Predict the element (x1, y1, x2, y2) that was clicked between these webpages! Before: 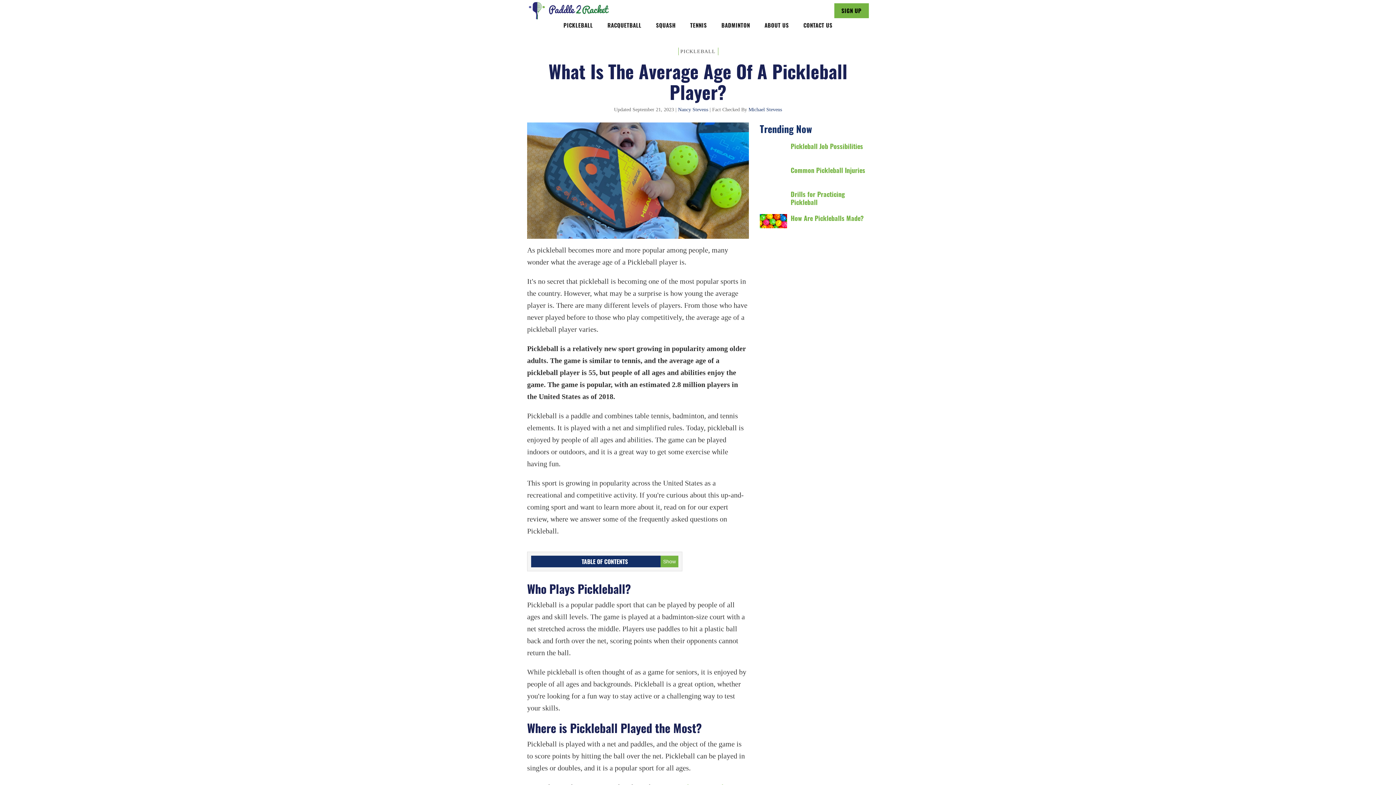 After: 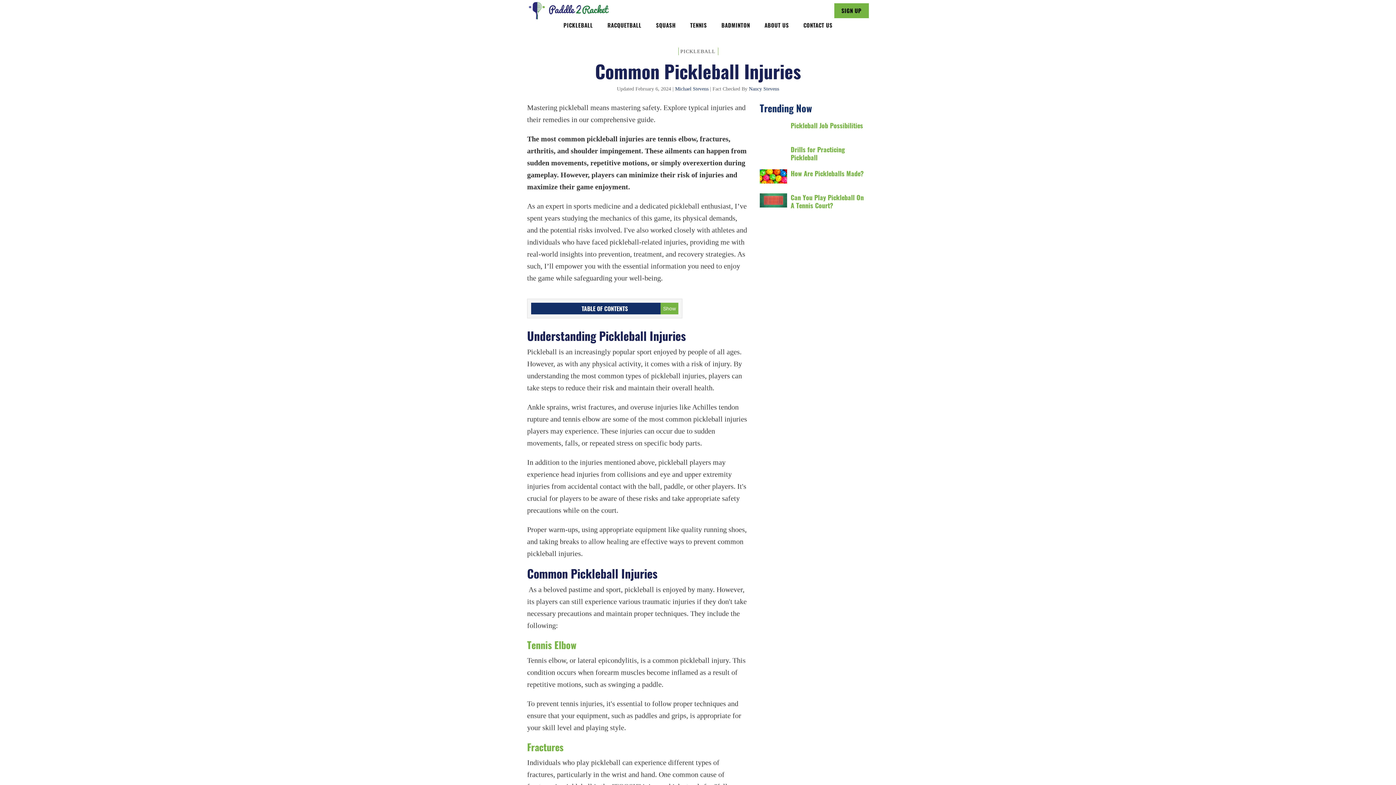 Action: label: Common Pickleball Injuries bbox: (760, 166, 869, 184)